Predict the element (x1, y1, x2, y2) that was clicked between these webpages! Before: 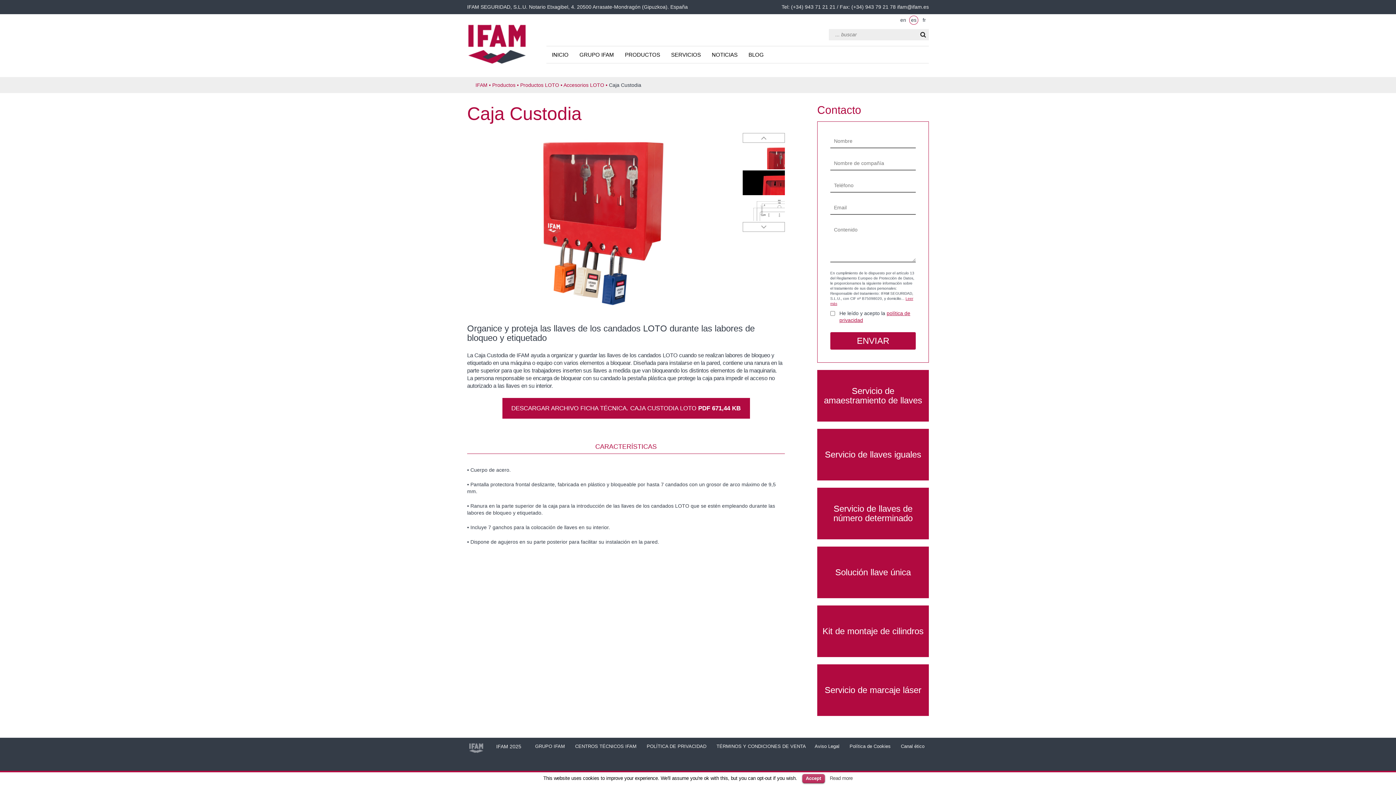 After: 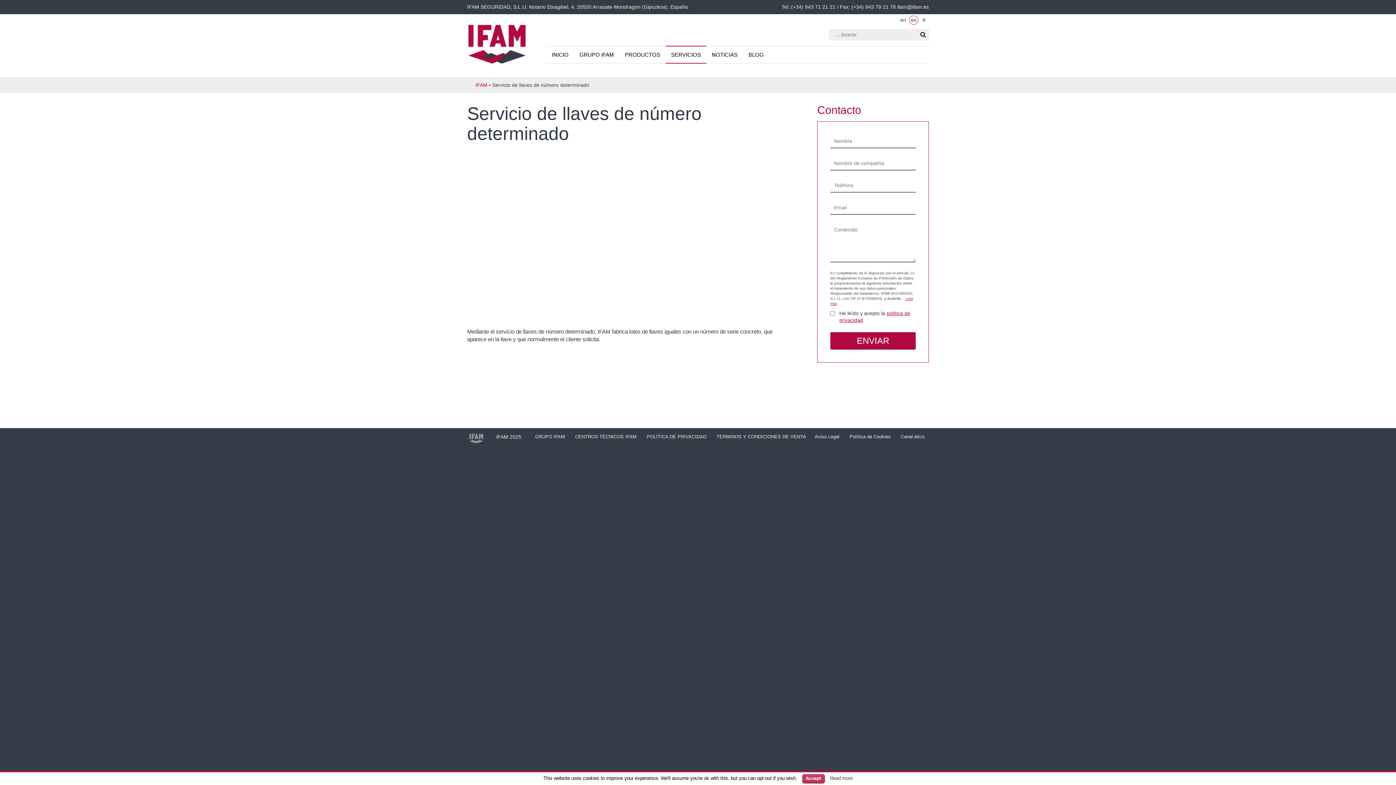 Action: label: Servicio de llaves de número determinado bbox: (817, 488, 929, 539)